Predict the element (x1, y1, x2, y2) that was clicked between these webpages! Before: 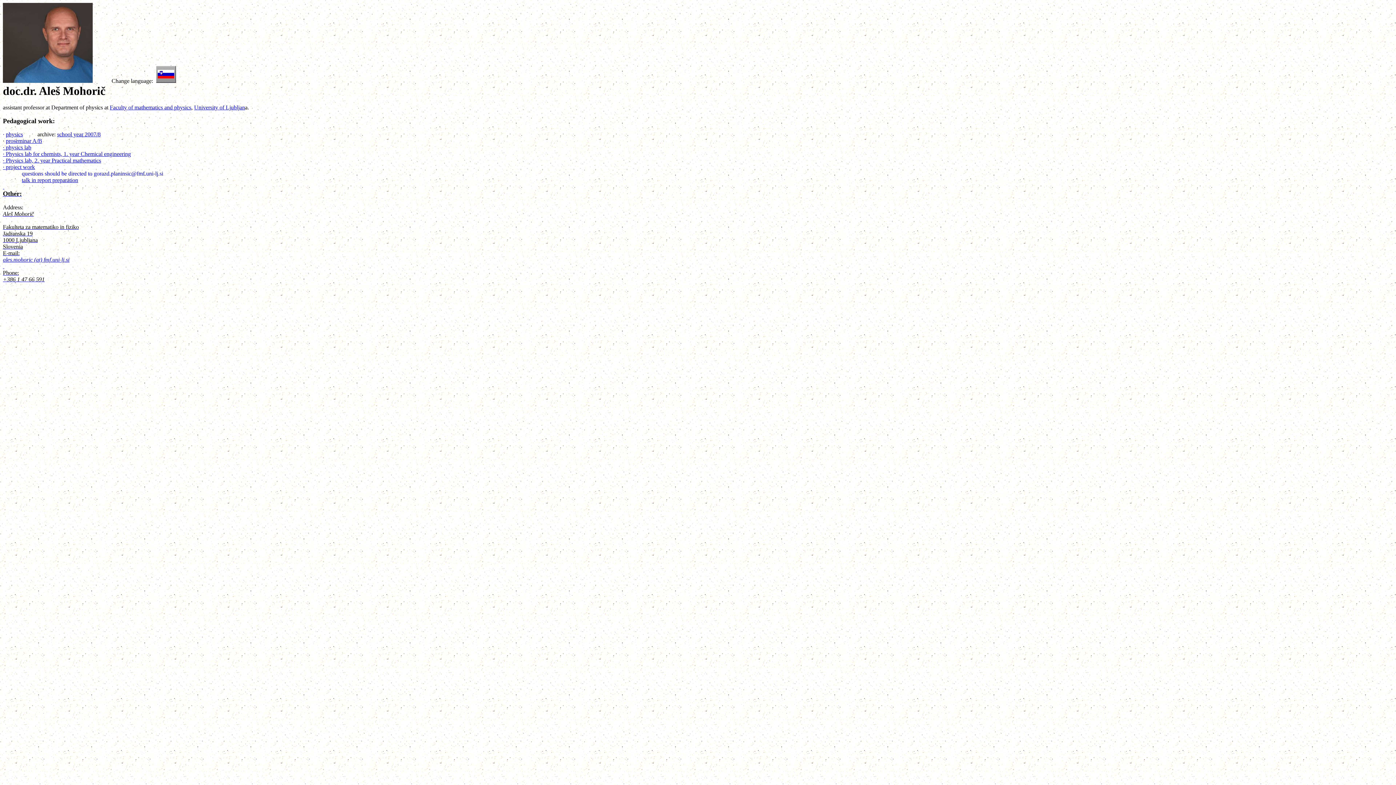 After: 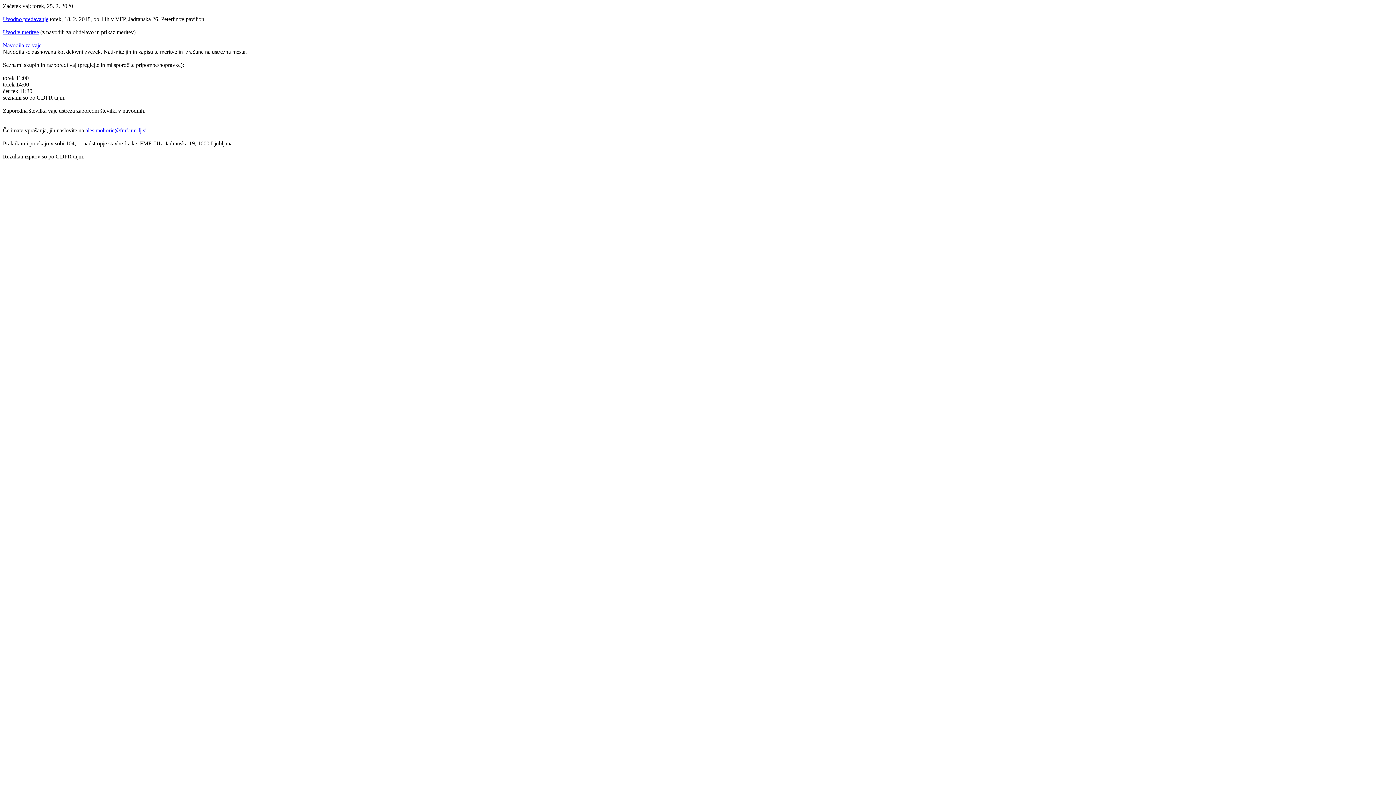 Action: label: ·  bbox: (2, 164, 5, 170)